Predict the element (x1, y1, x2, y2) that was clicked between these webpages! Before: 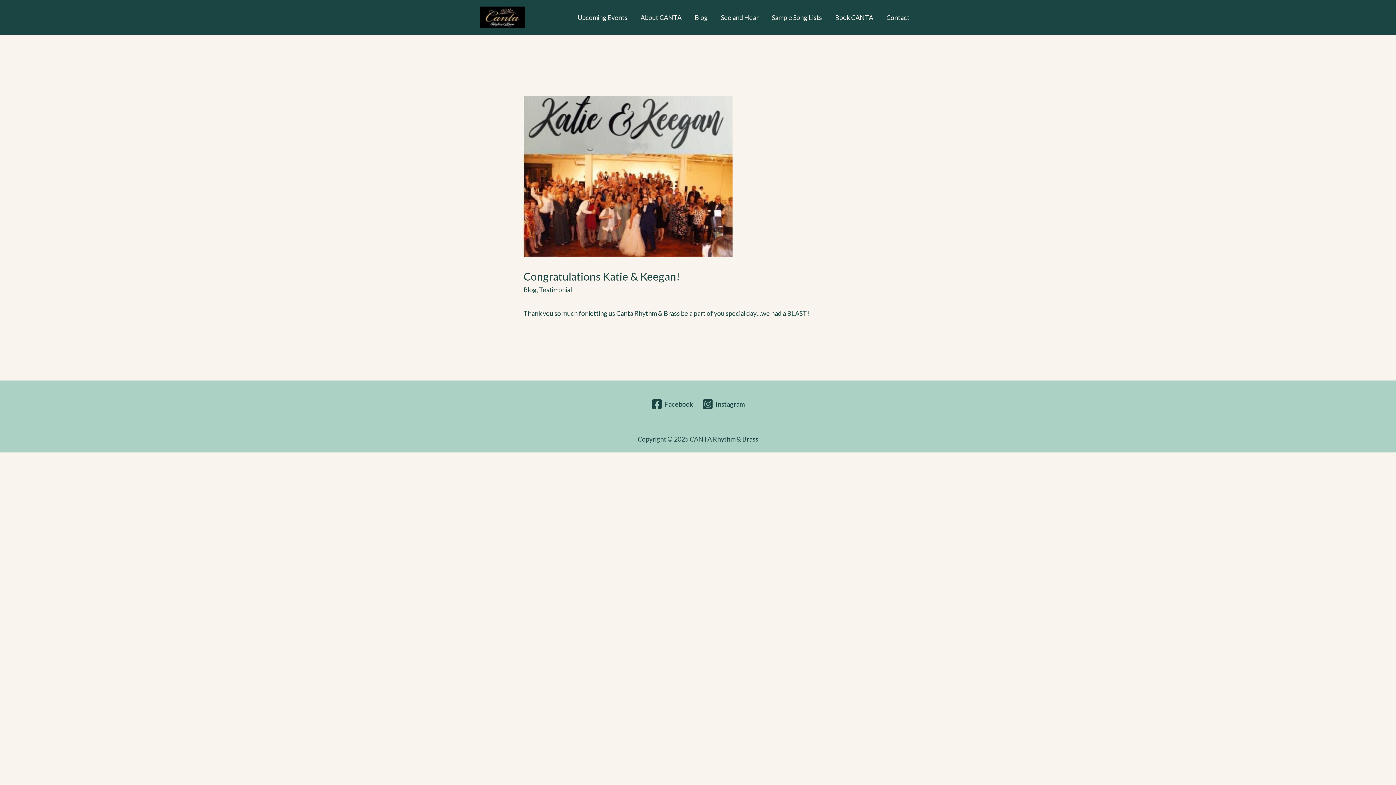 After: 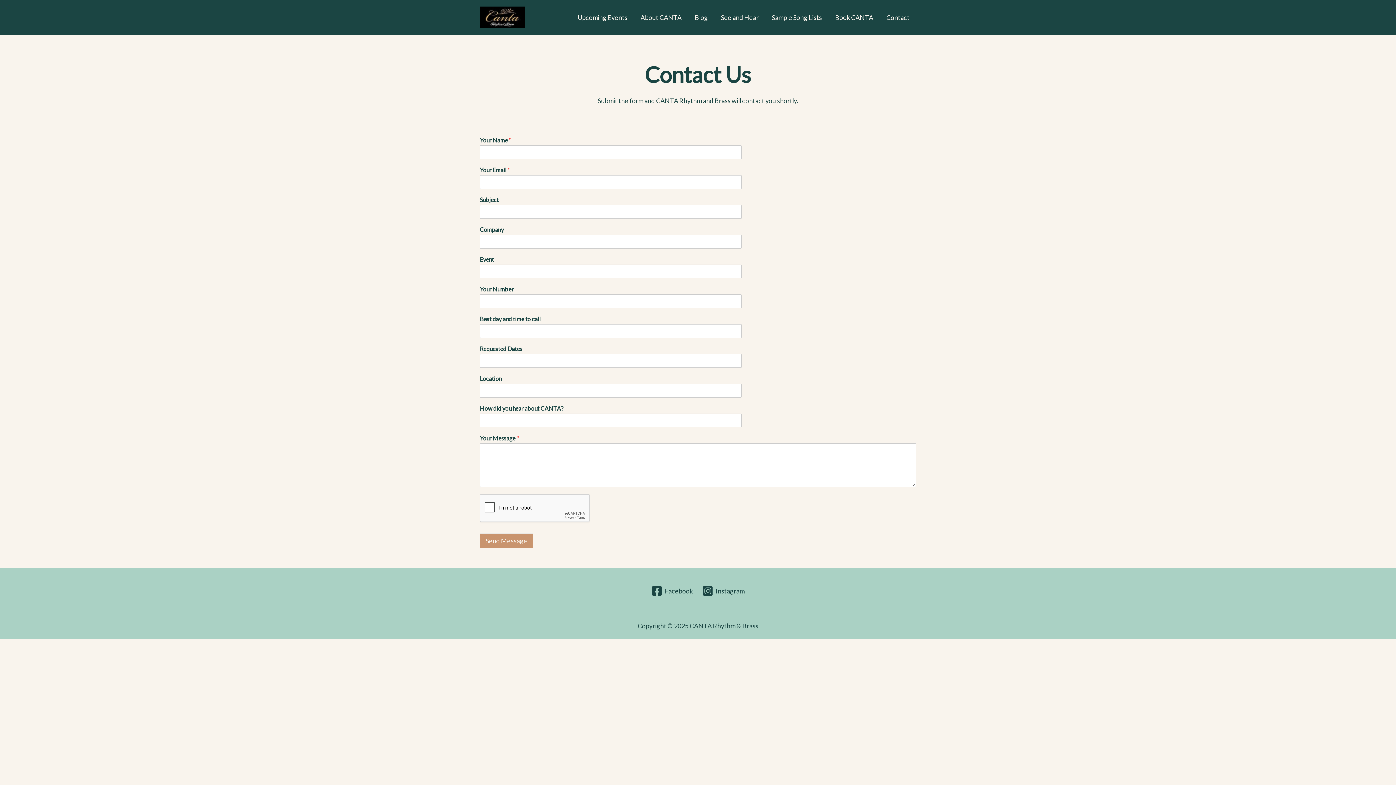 Action: bbox: (880, 4, 916, 30) label: Contact